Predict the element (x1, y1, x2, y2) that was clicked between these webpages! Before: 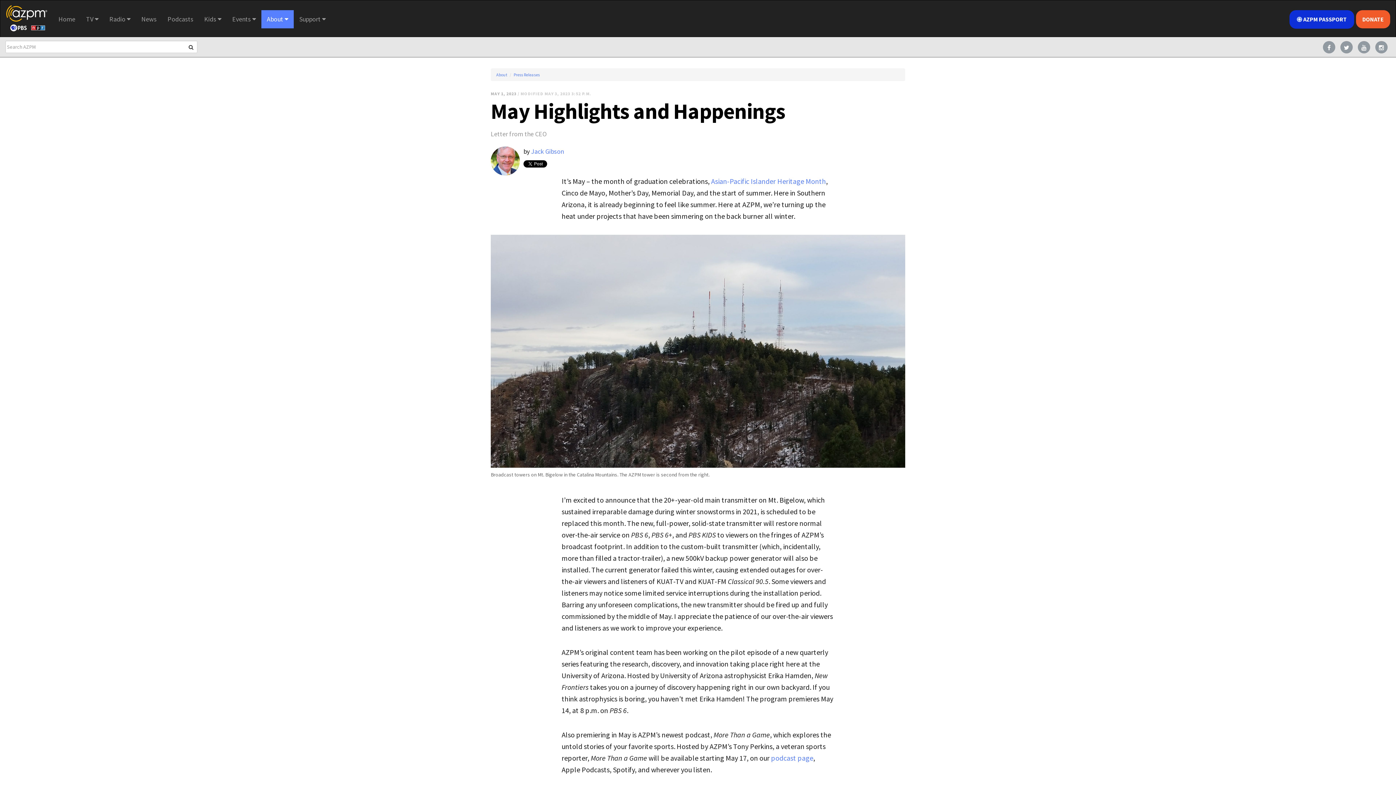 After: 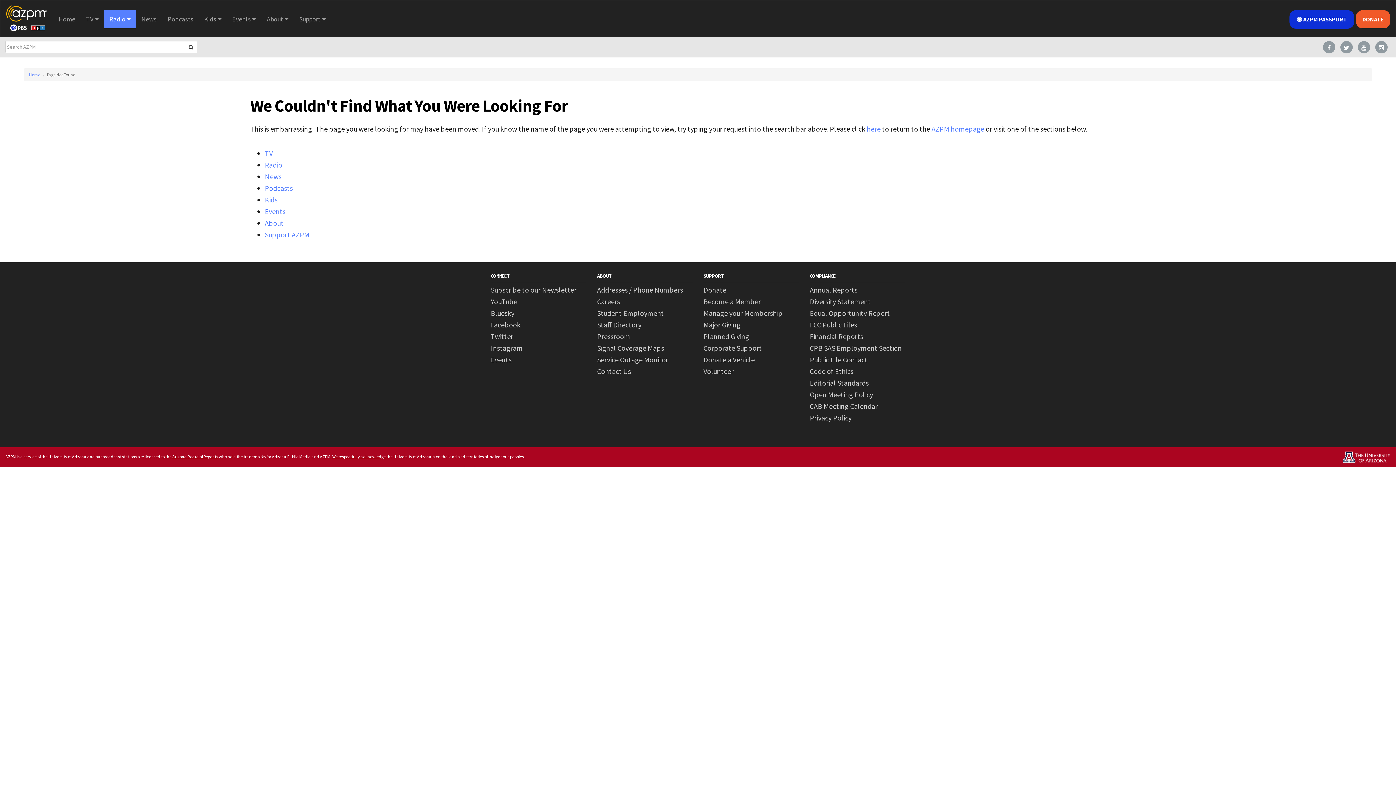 Action: bbox: (771, 753, 813, 762) label: podcast page